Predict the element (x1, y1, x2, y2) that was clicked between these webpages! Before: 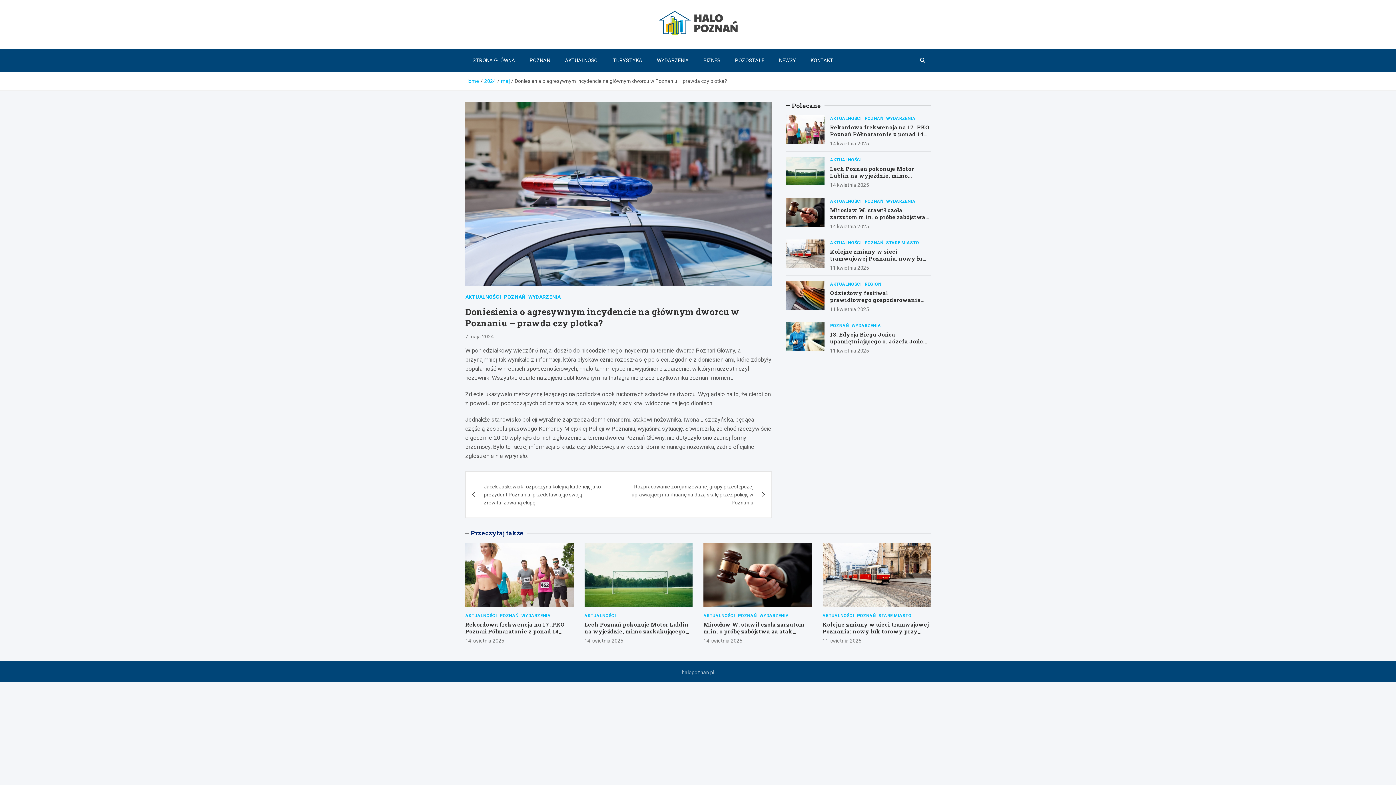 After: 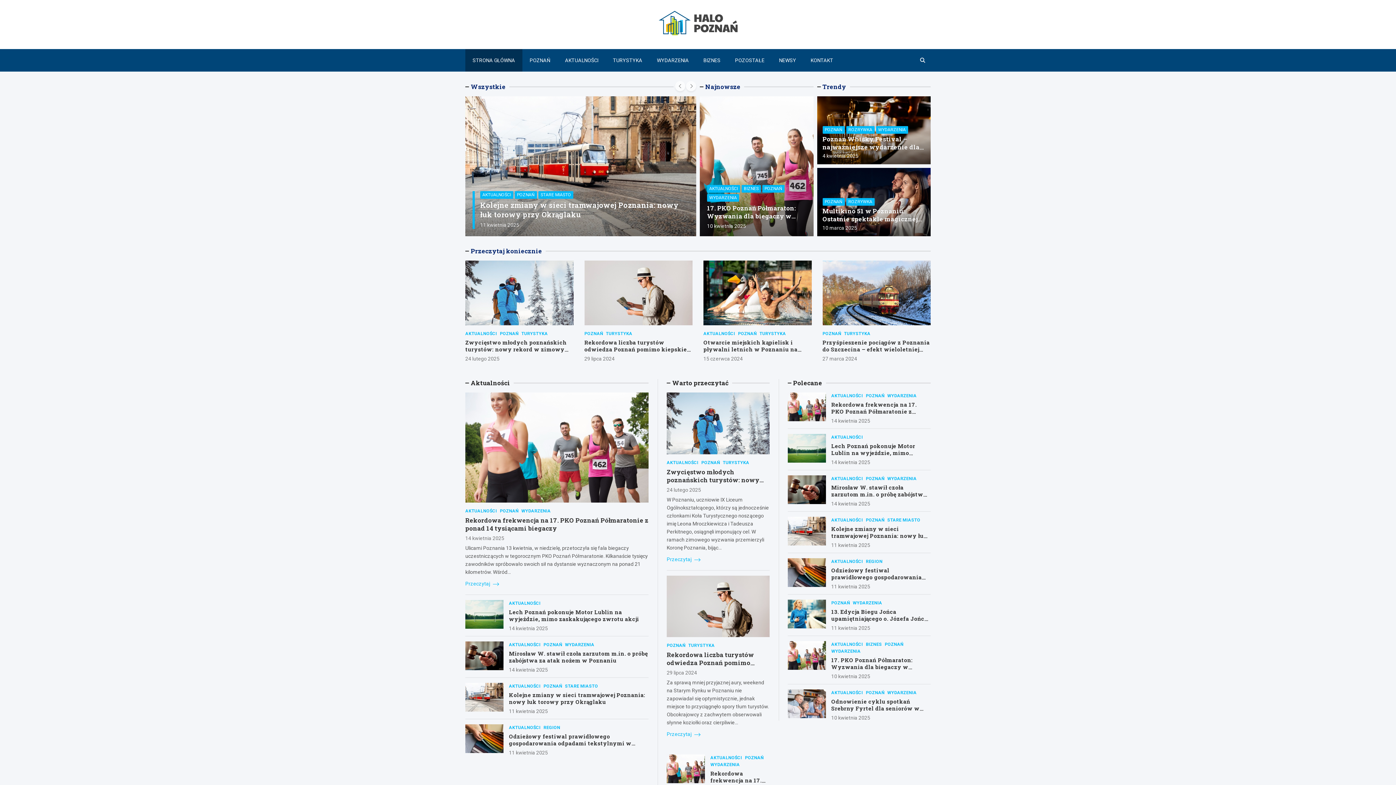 Action: label: Home bbox: (465, 78, 479, 83)